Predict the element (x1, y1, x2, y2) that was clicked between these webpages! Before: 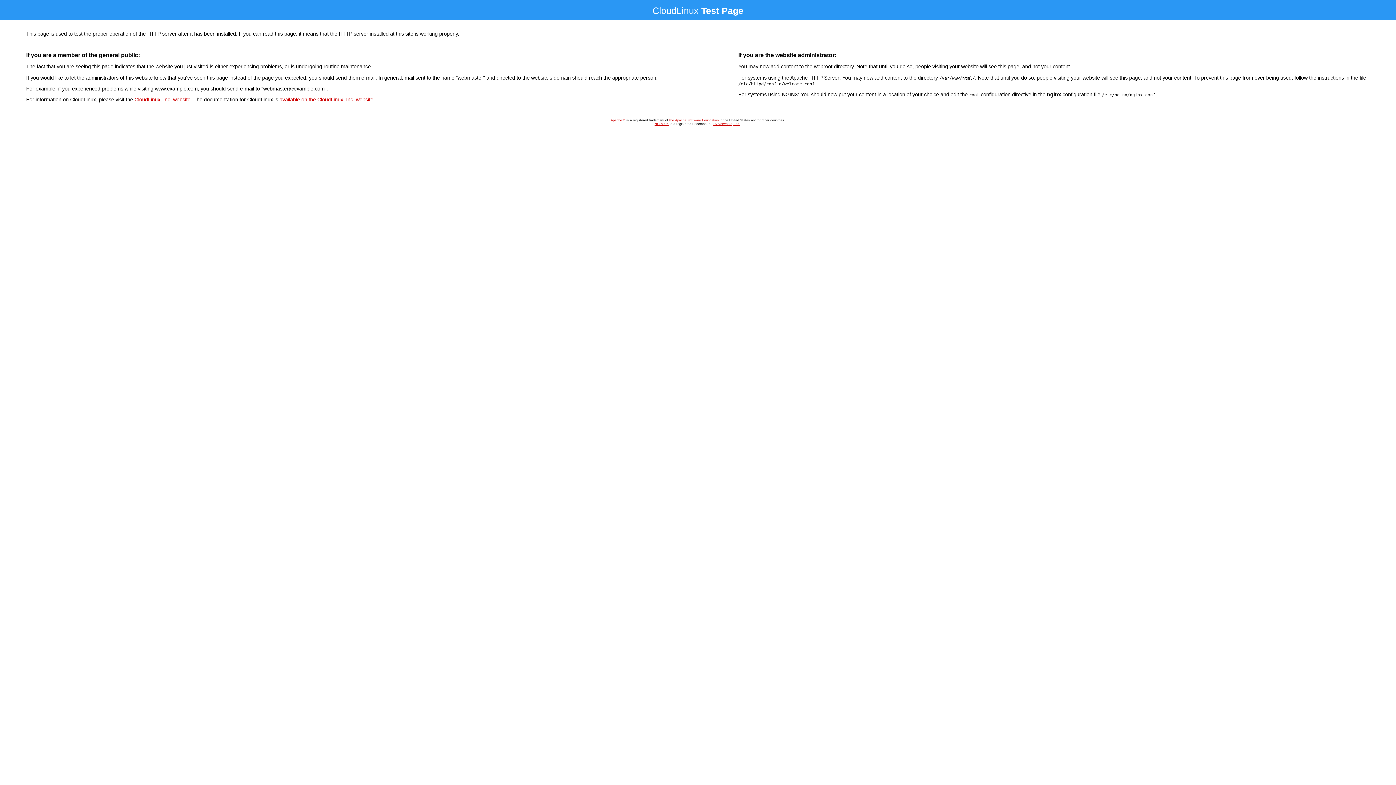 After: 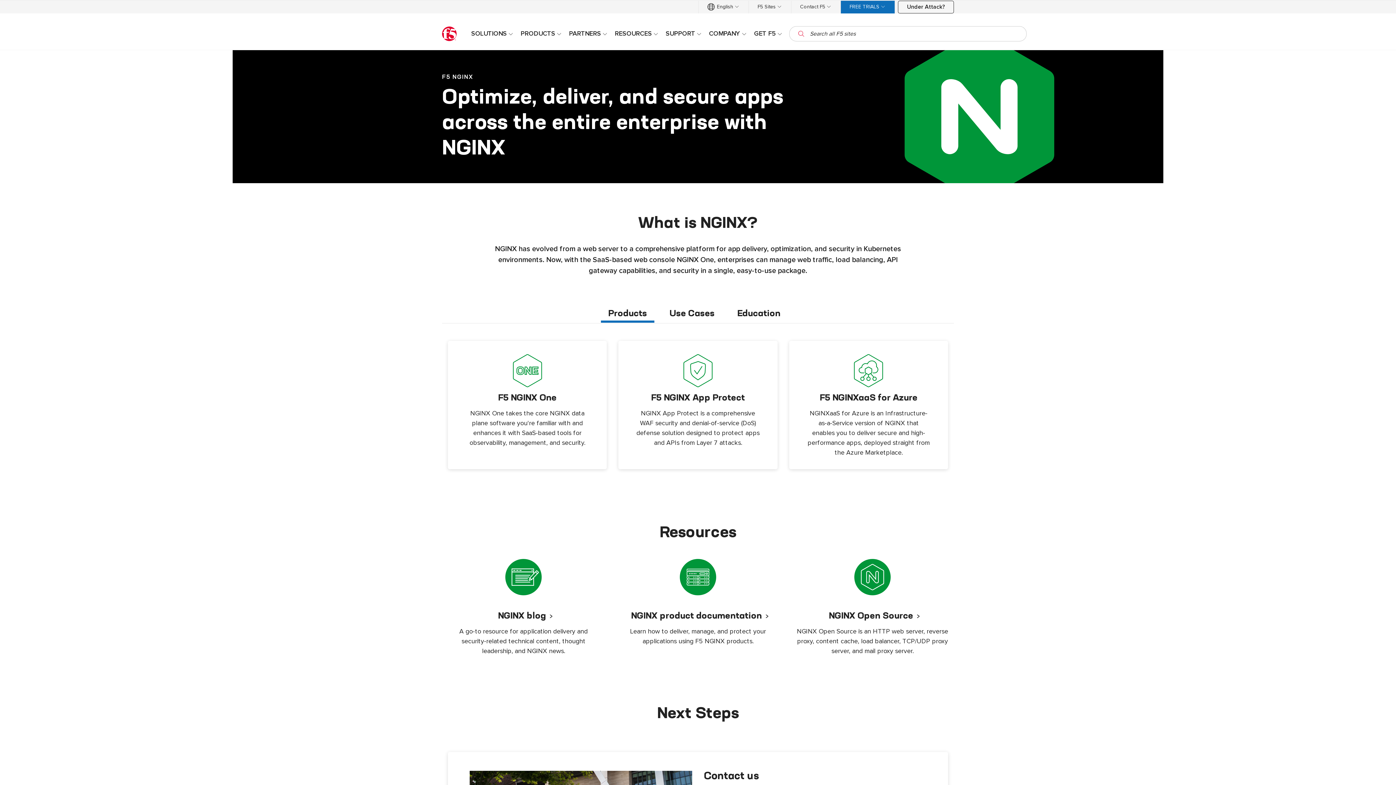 Action: label: NGINX™ bbox: (654, 122, 668, 125)